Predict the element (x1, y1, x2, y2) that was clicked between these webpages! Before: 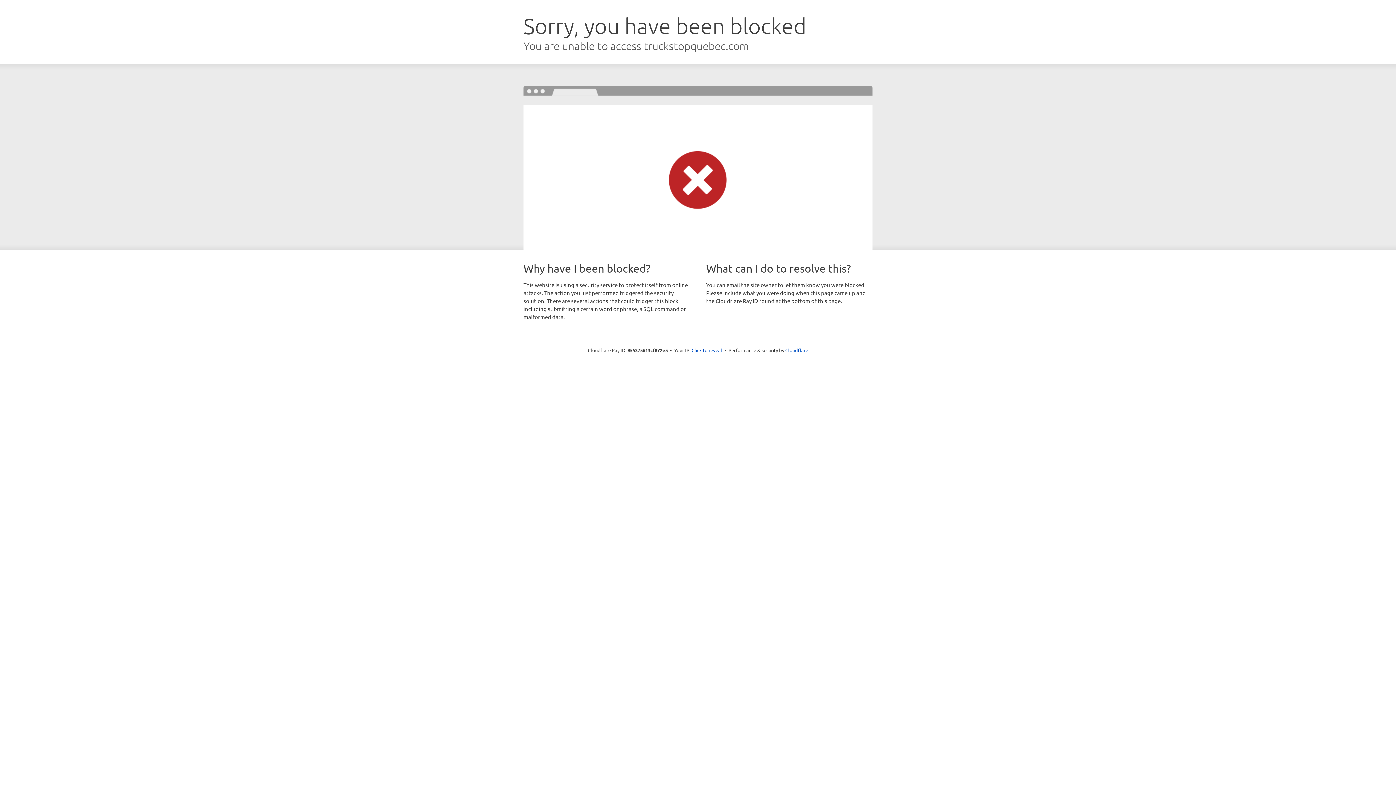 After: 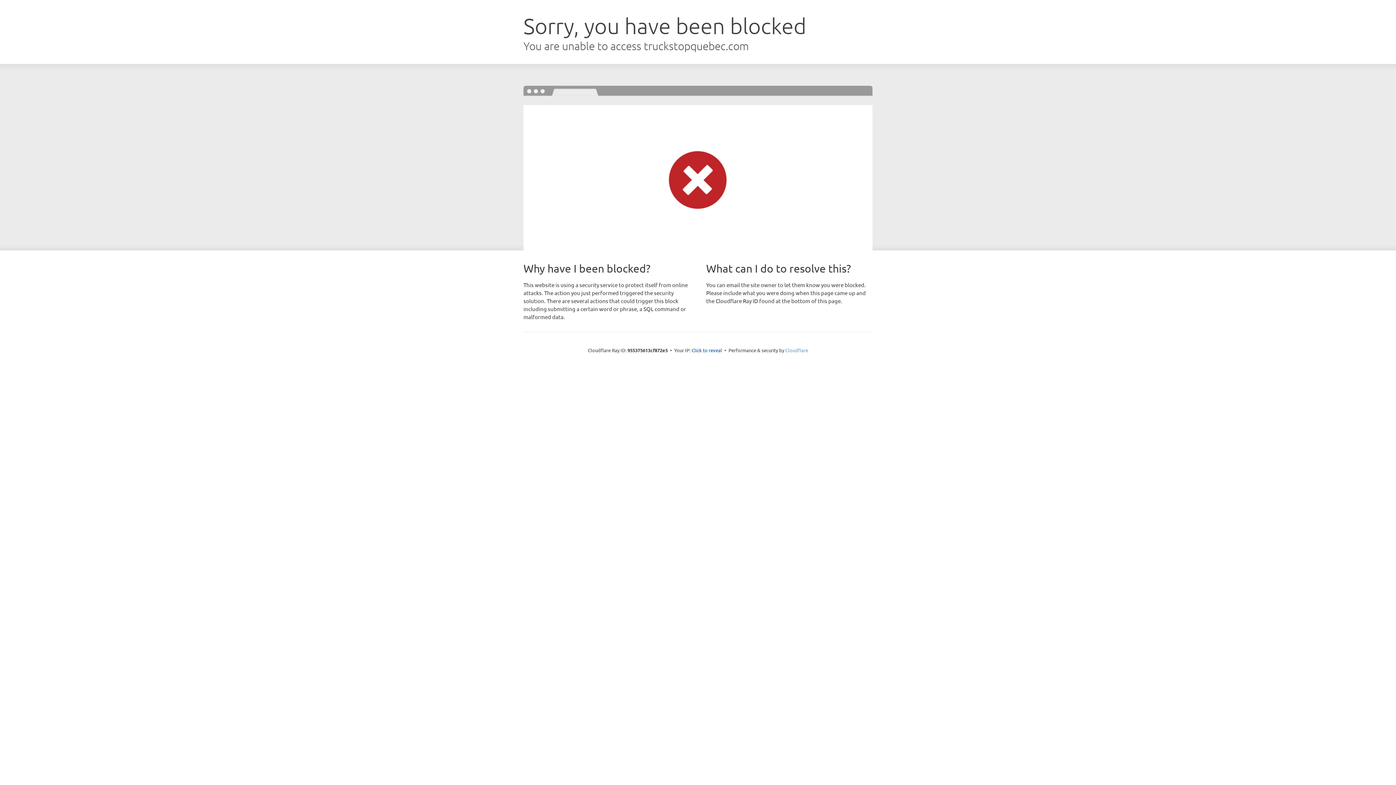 Action: label: Cloudflare bbox: (785, 347, 808, 353)